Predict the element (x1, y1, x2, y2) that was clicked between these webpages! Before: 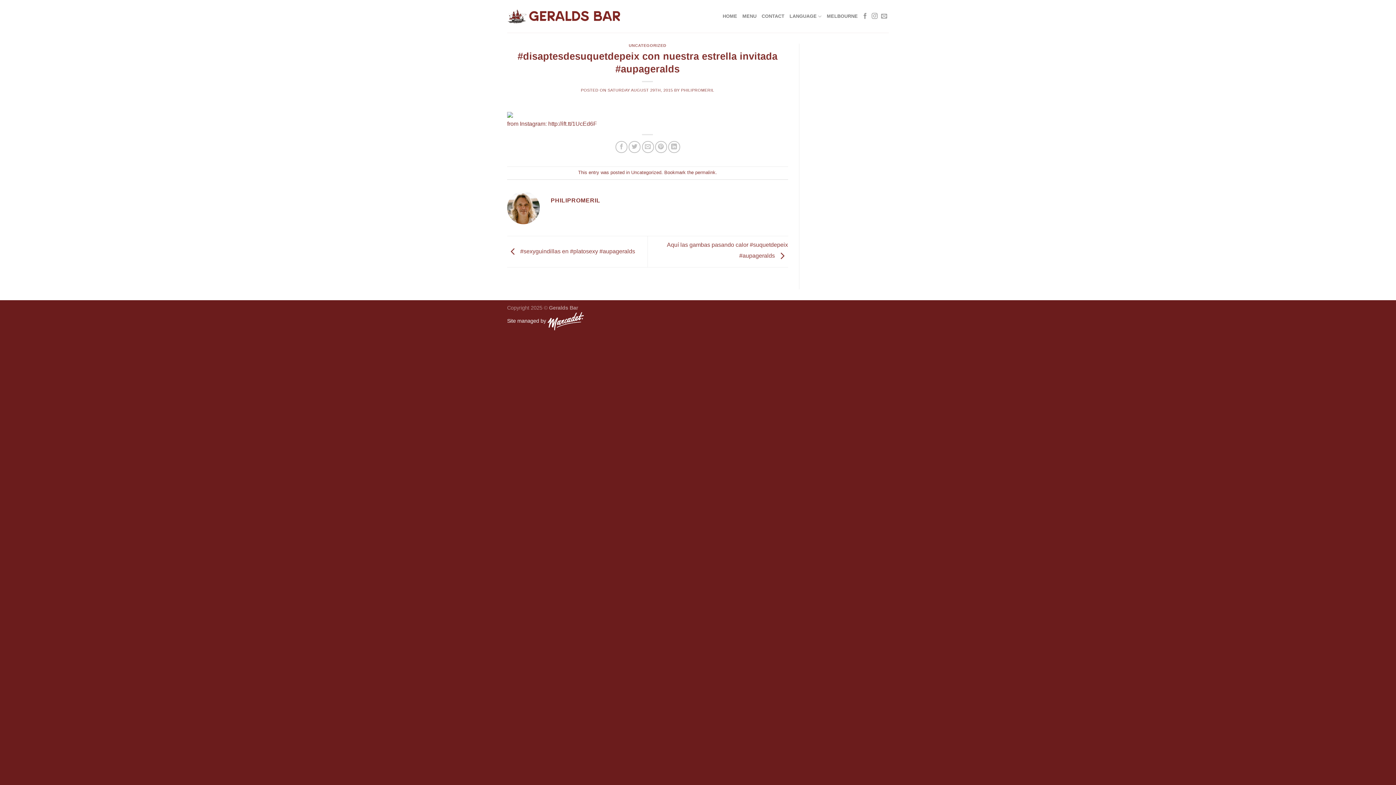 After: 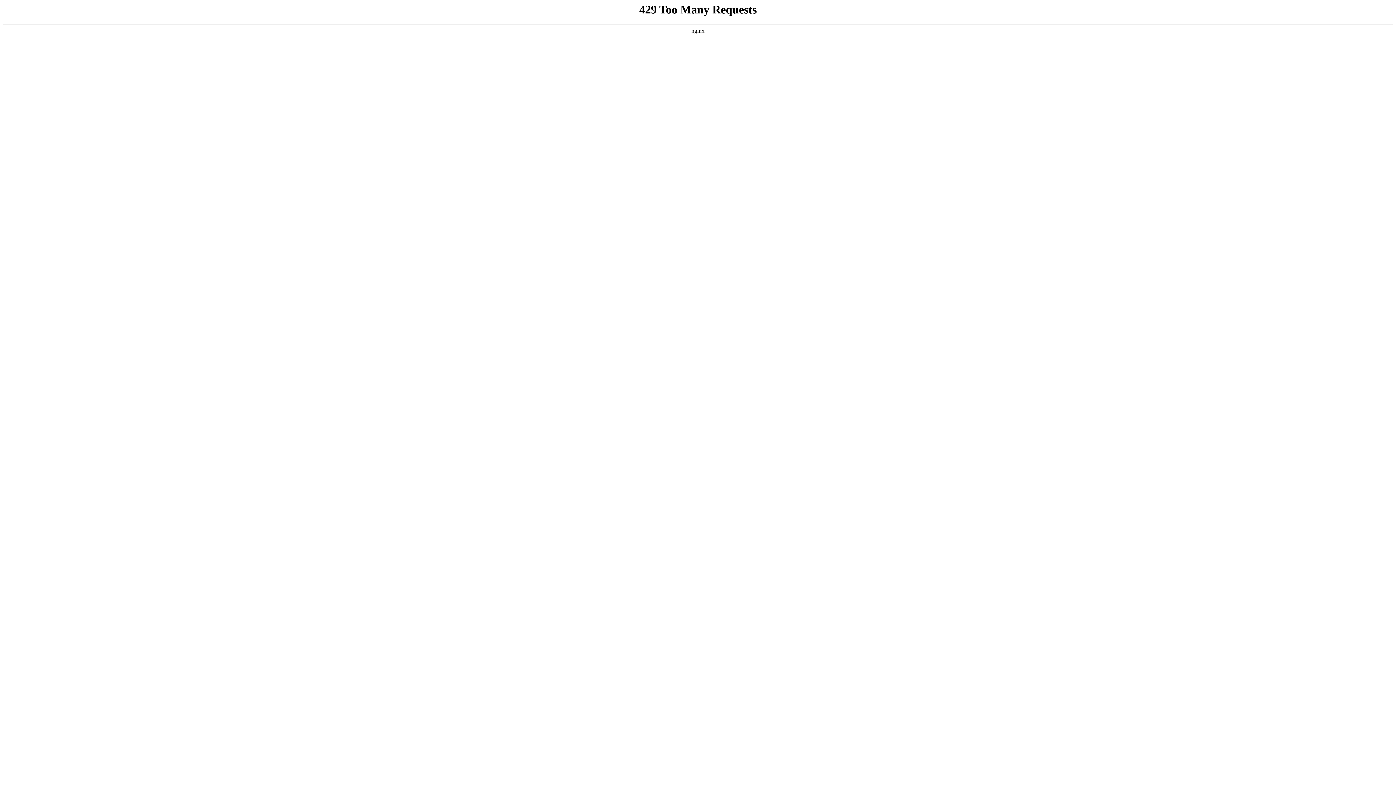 Action: bbox: (827, 9, 858, 23) label: MELBOURNE